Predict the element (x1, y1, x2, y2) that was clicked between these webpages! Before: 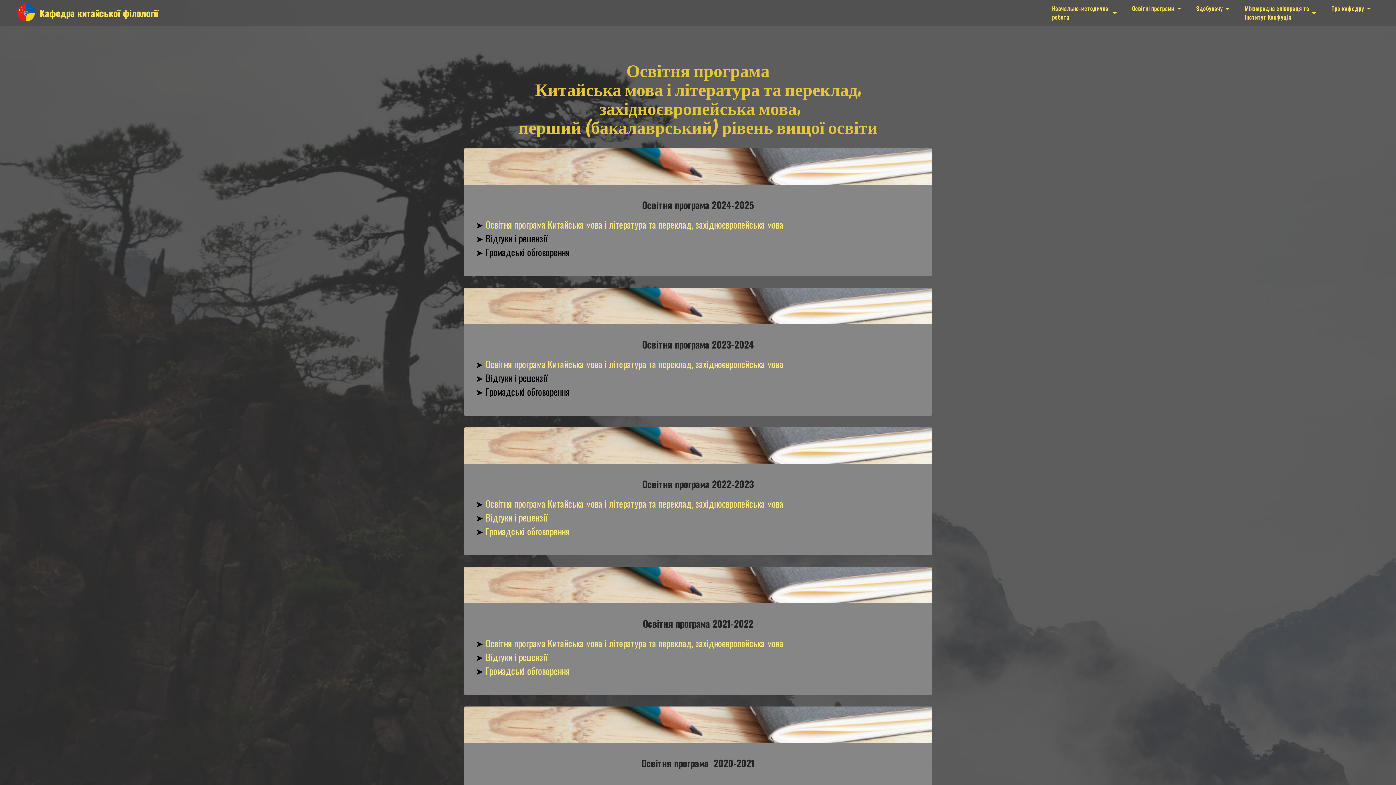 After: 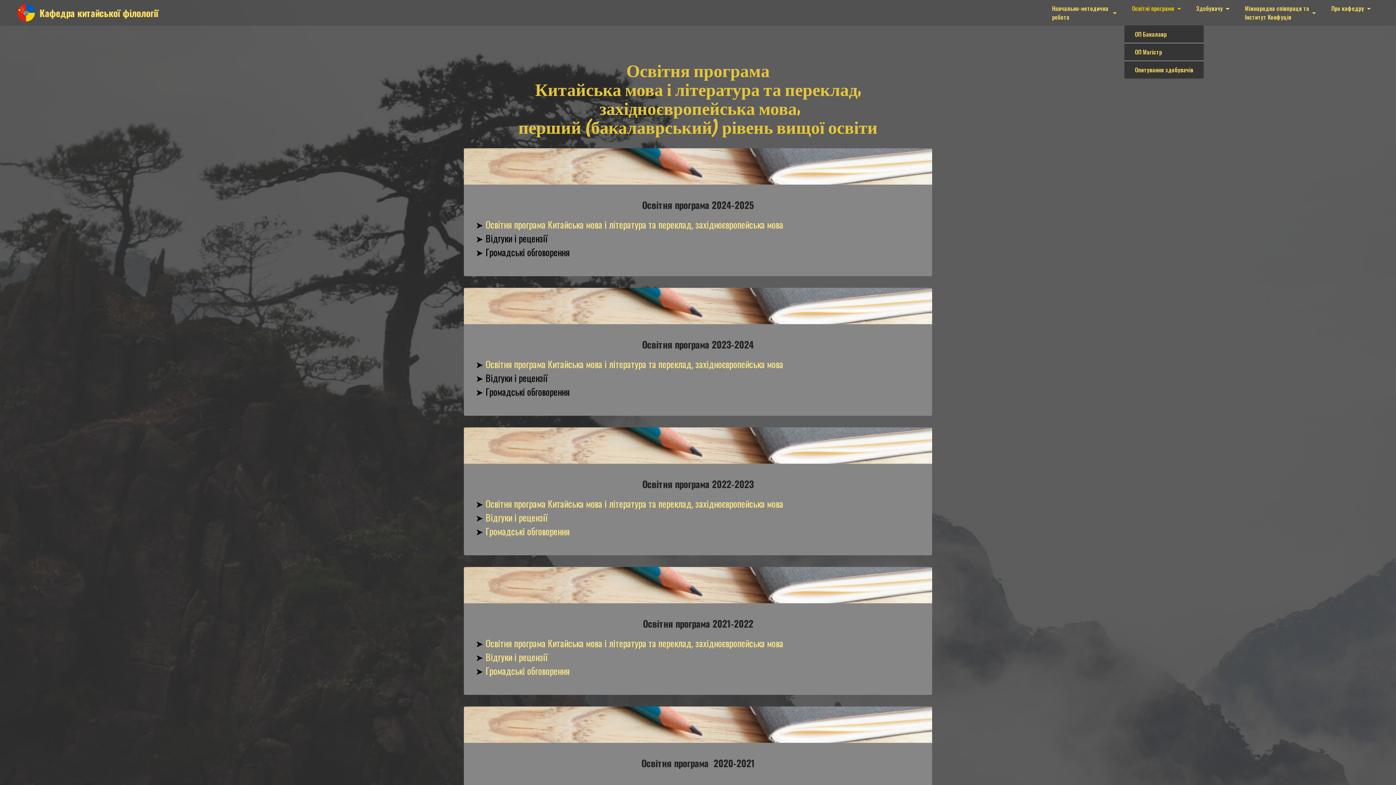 Action: label: Освітні програми bbox: (1130, 4, 1183, 12)